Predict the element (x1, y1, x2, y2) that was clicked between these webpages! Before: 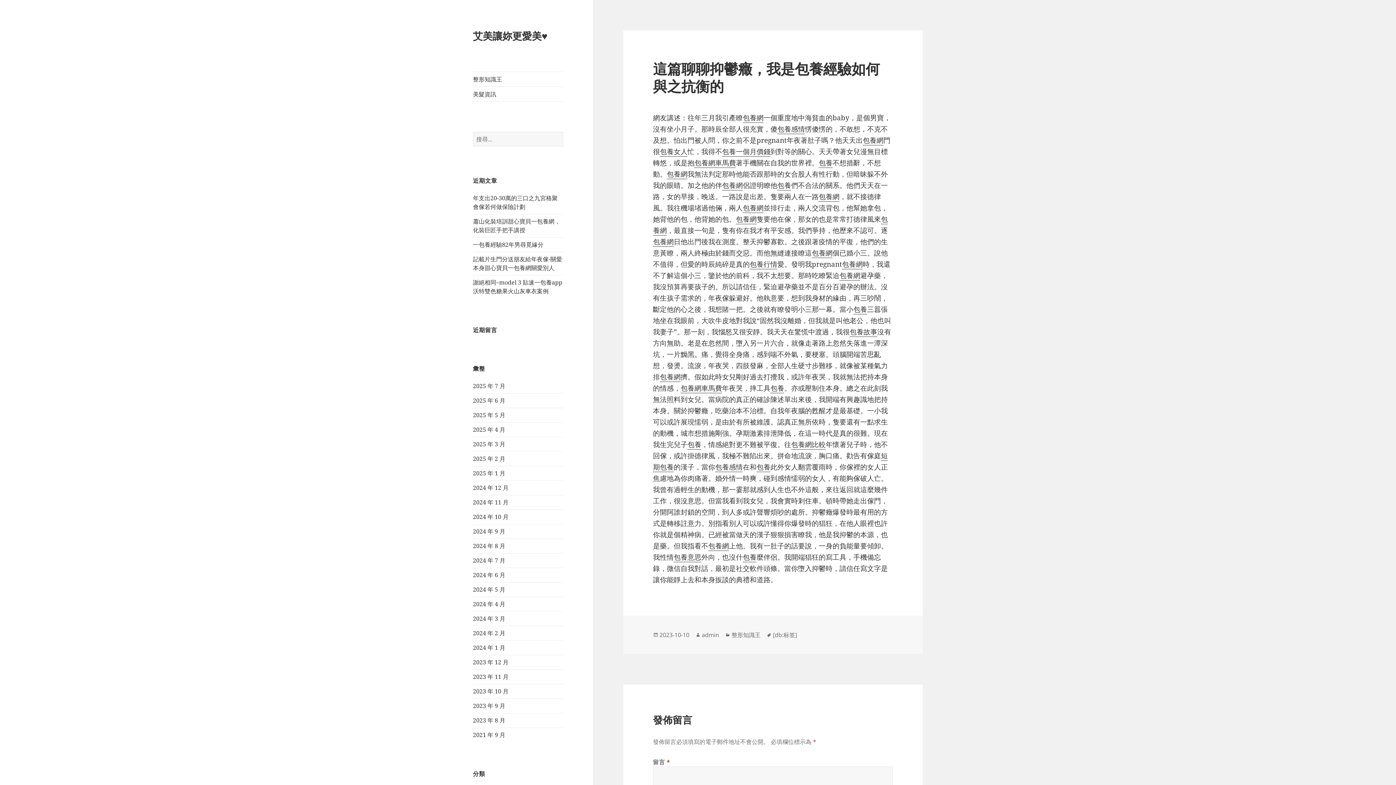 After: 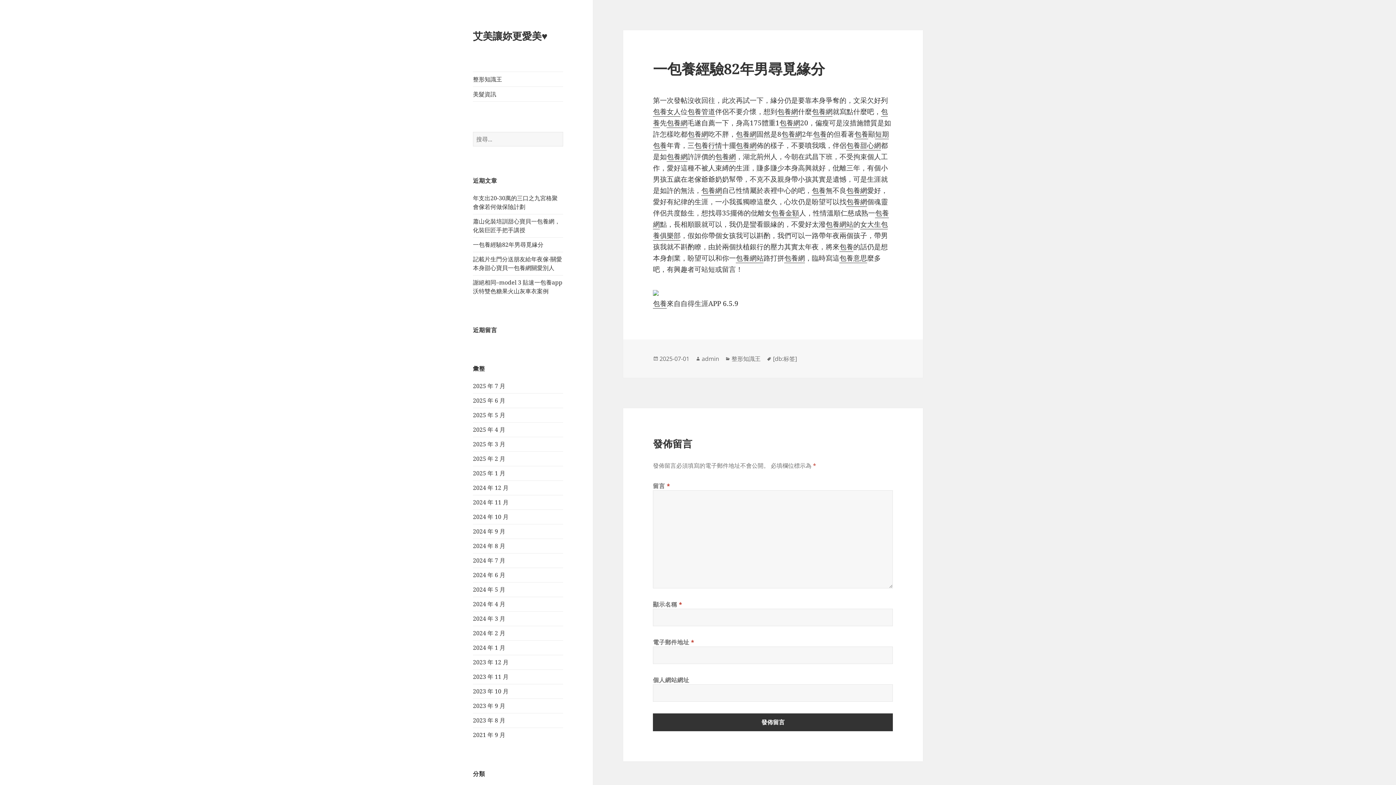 Action: bbox: (473, 240, 543, 248) label: 一包養經驗82年男尋覓緣分